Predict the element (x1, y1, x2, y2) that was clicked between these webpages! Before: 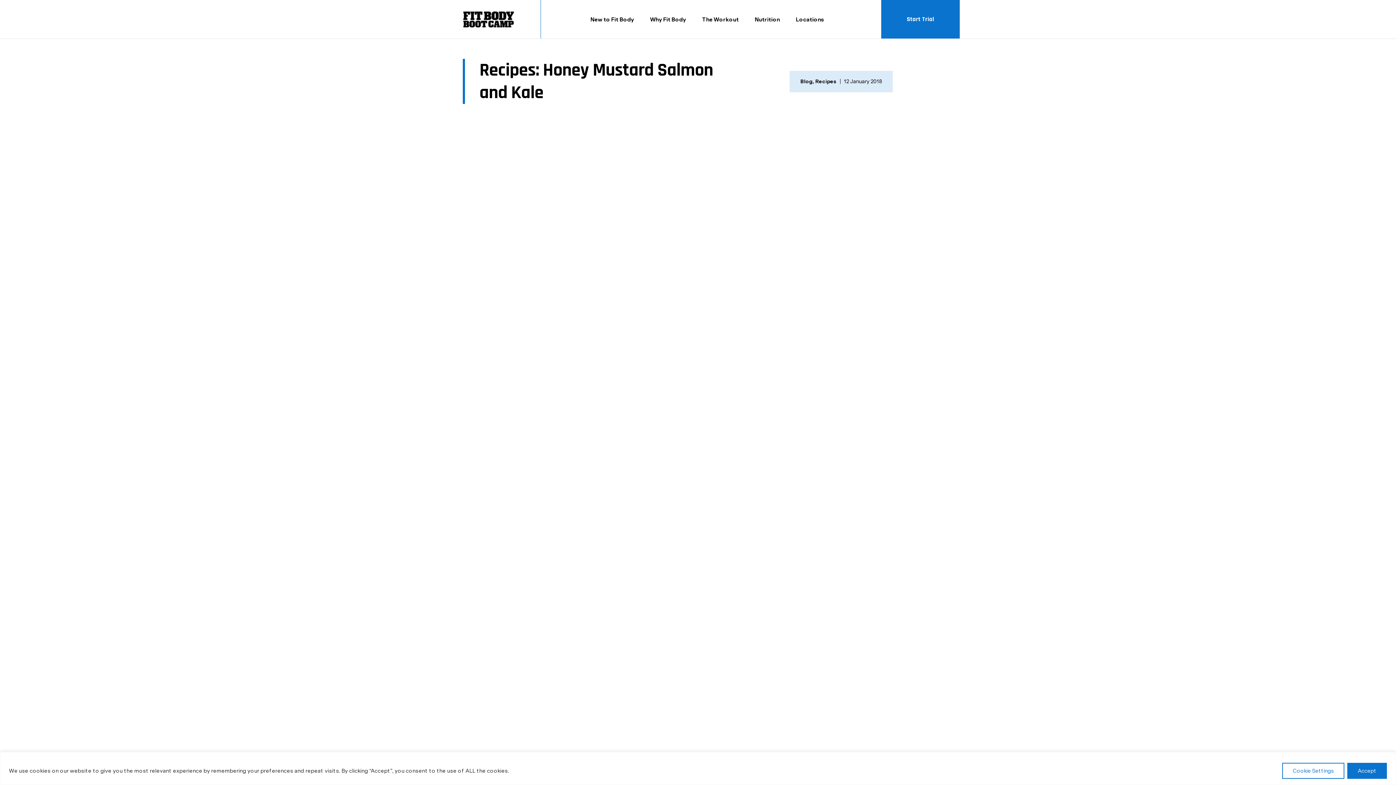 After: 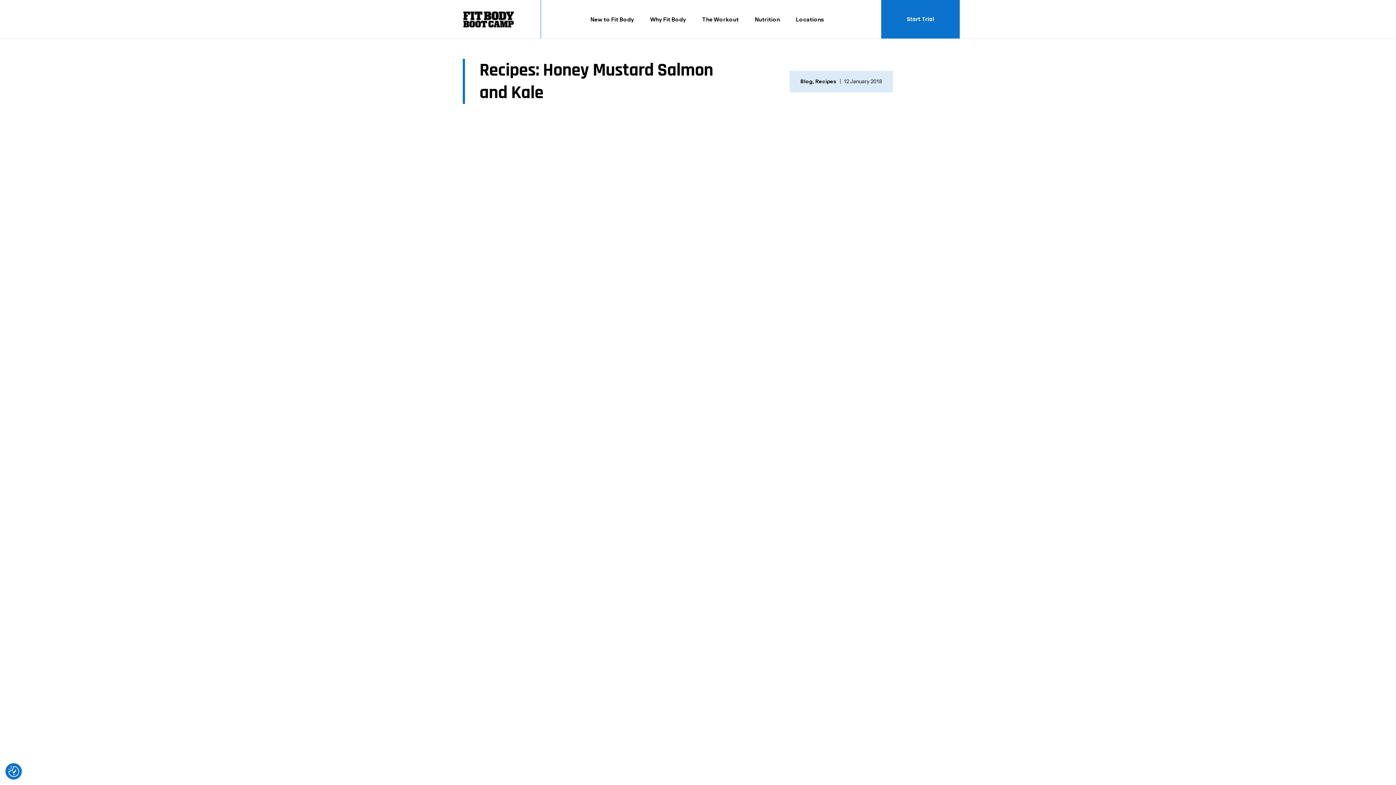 Action: bbox: (1347, 763, 1387, 779) label: Accept